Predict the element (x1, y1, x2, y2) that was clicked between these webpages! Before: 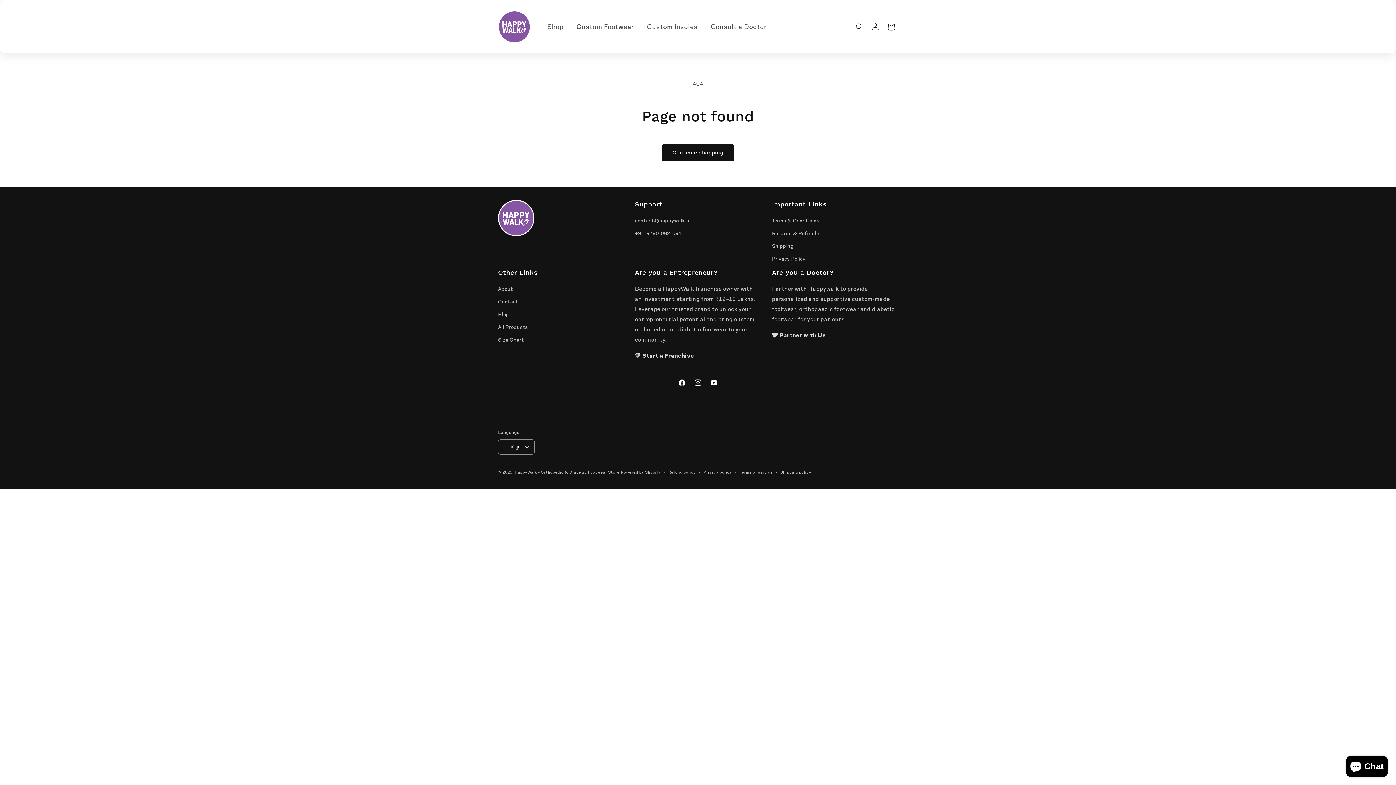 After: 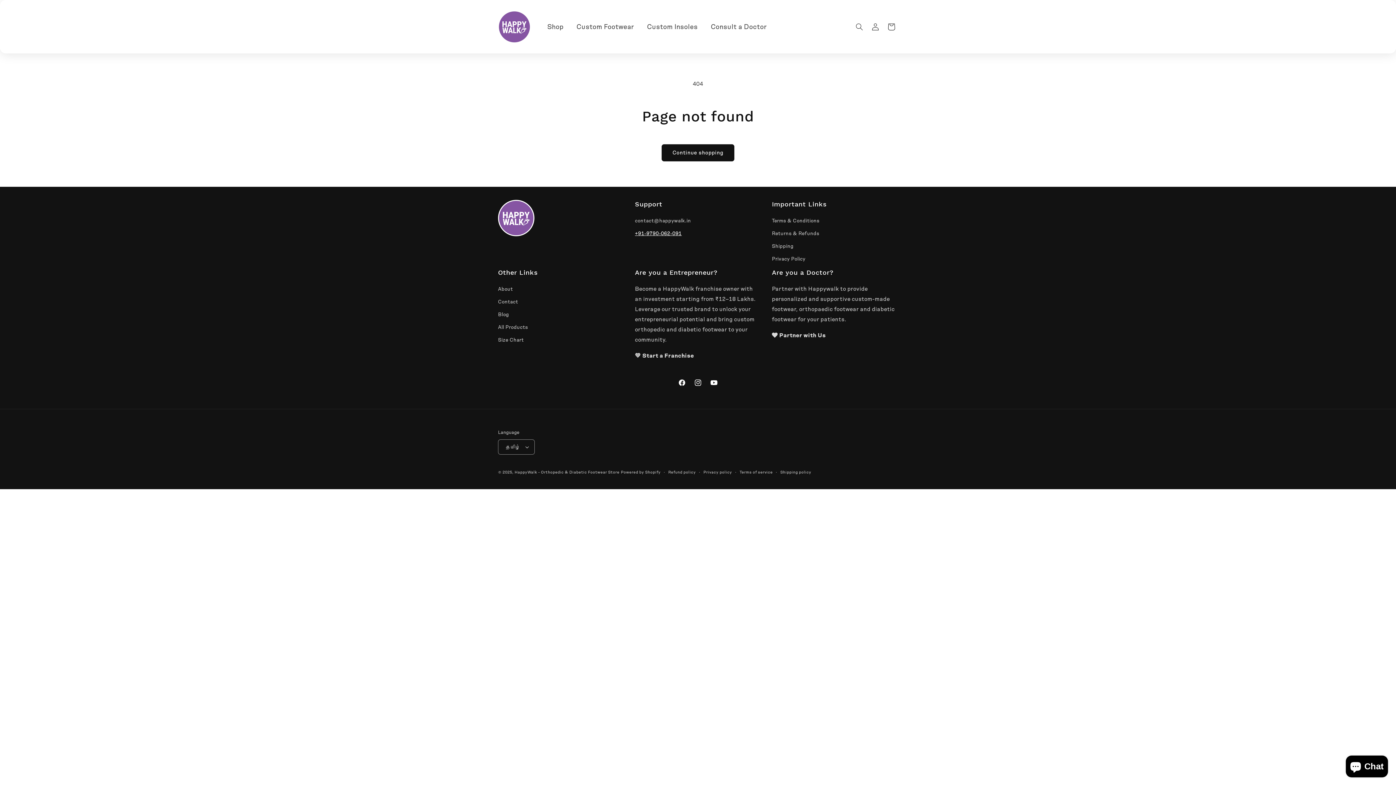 Action: label: +91-9790-062-091 bbox: (635, 227, 681, 240)